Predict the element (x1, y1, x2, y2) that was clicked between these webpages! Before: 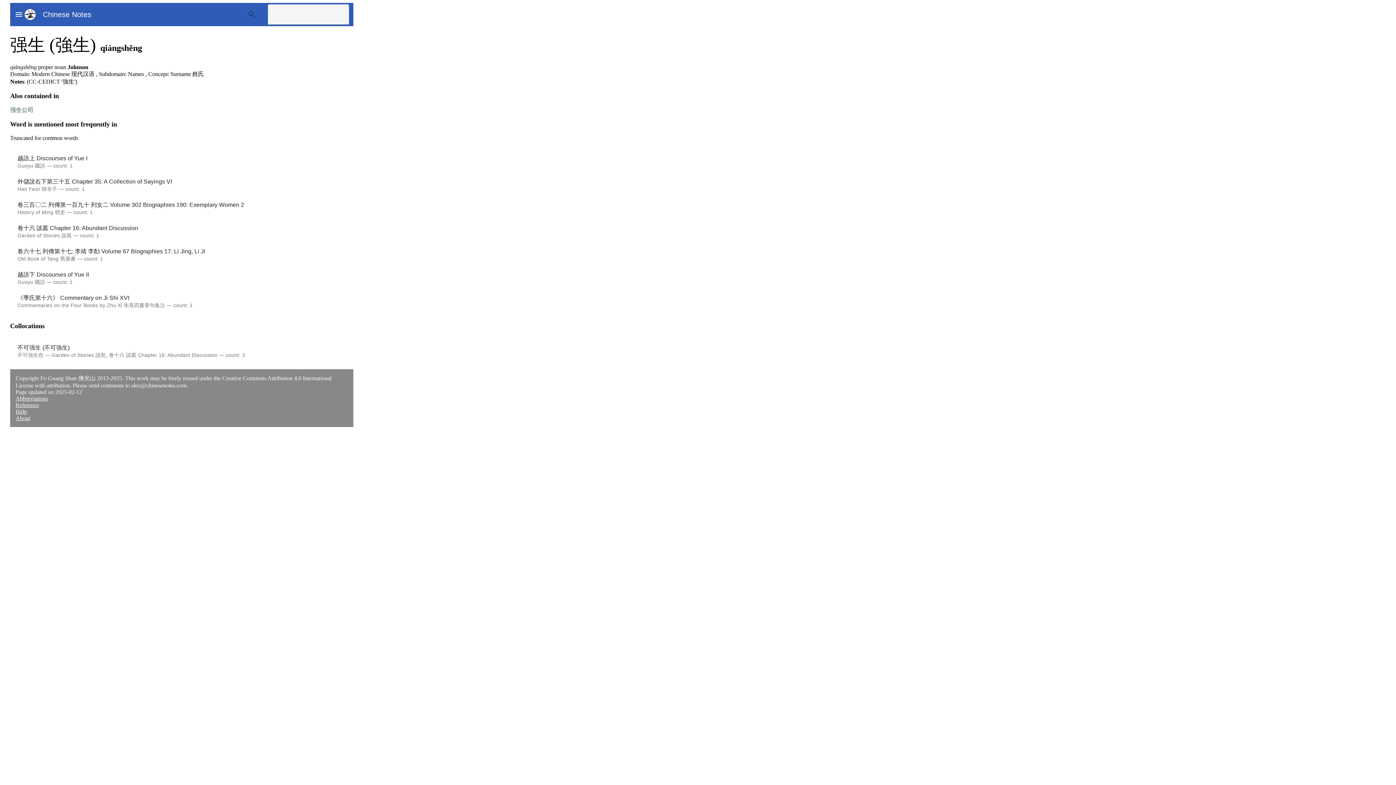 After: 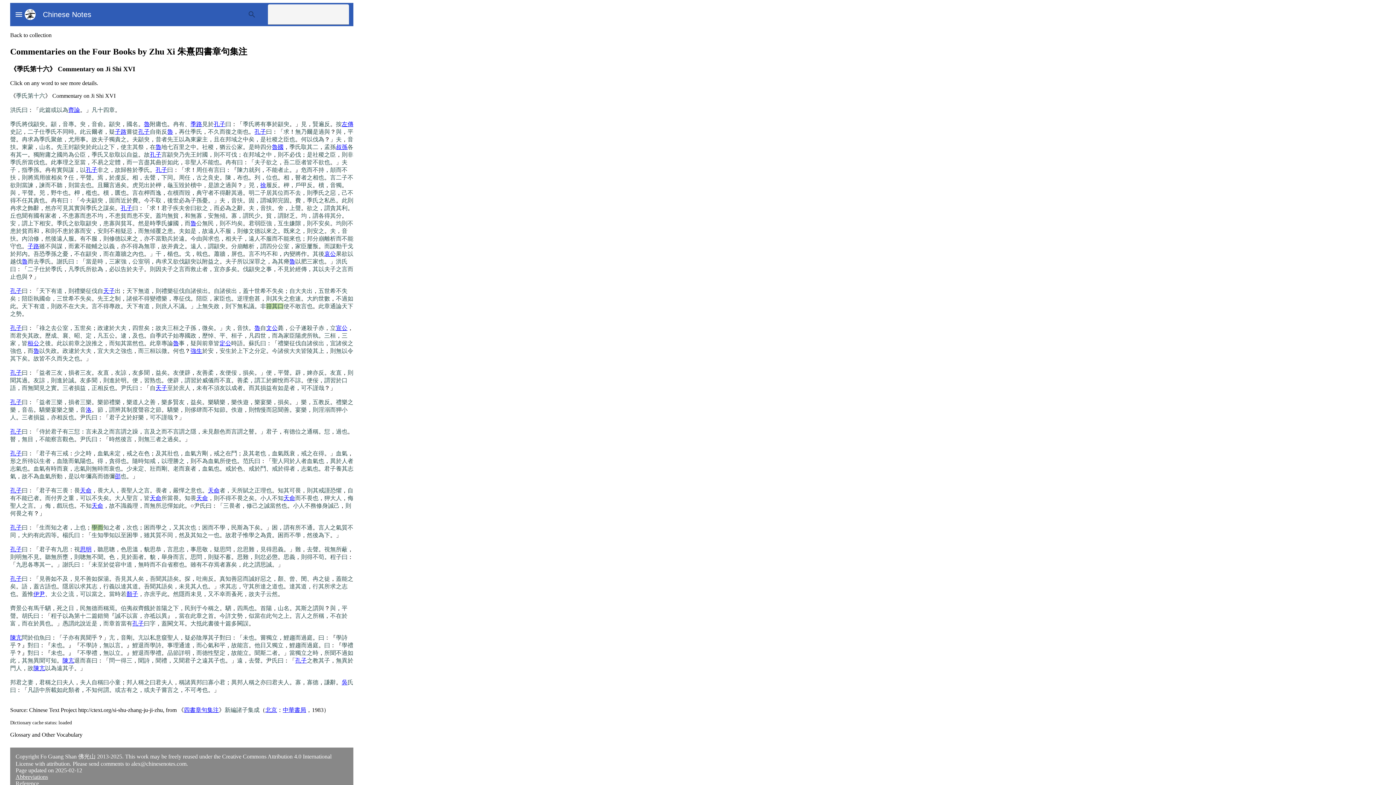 Action: bbox: (17, 294, 129, 301) label: 《季氏第十六》 Commentary on Ji Shi XVI